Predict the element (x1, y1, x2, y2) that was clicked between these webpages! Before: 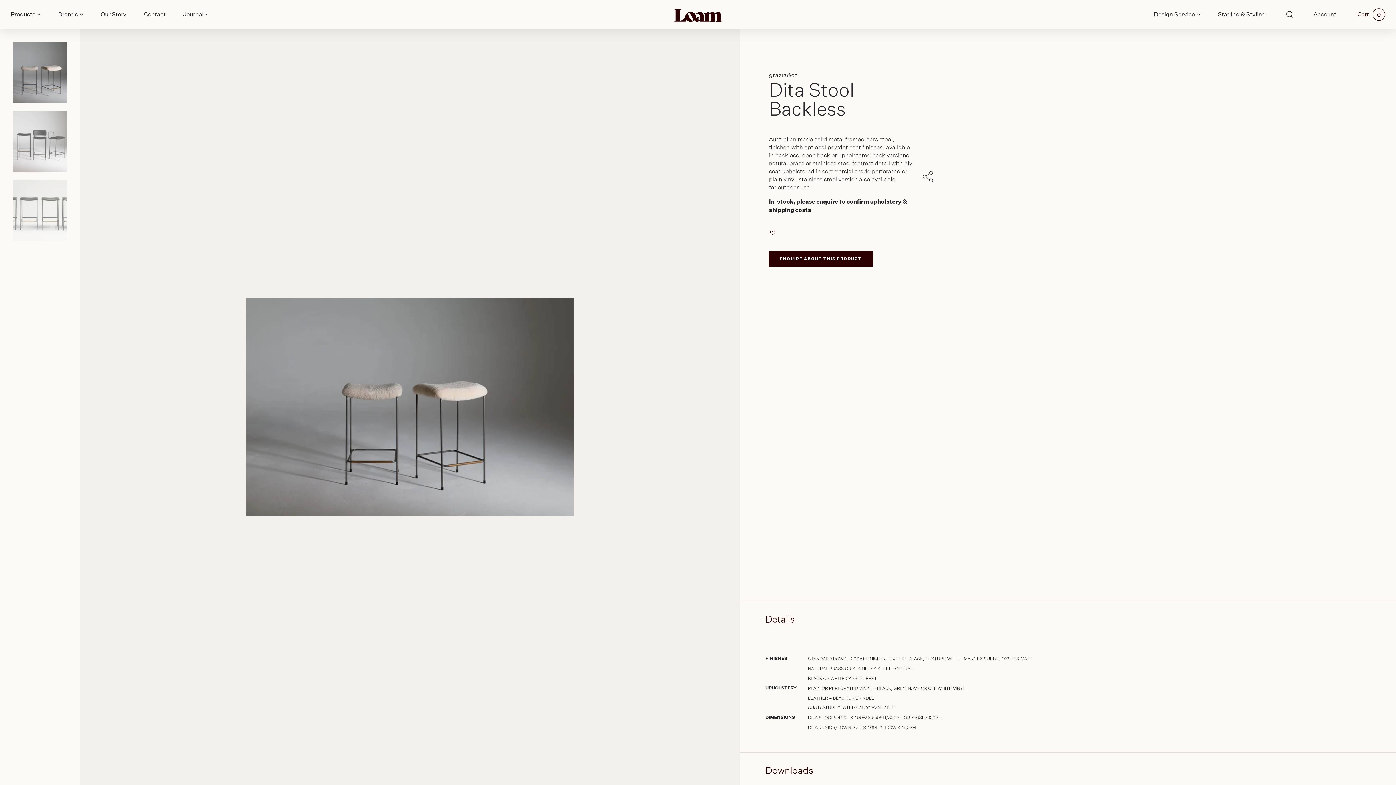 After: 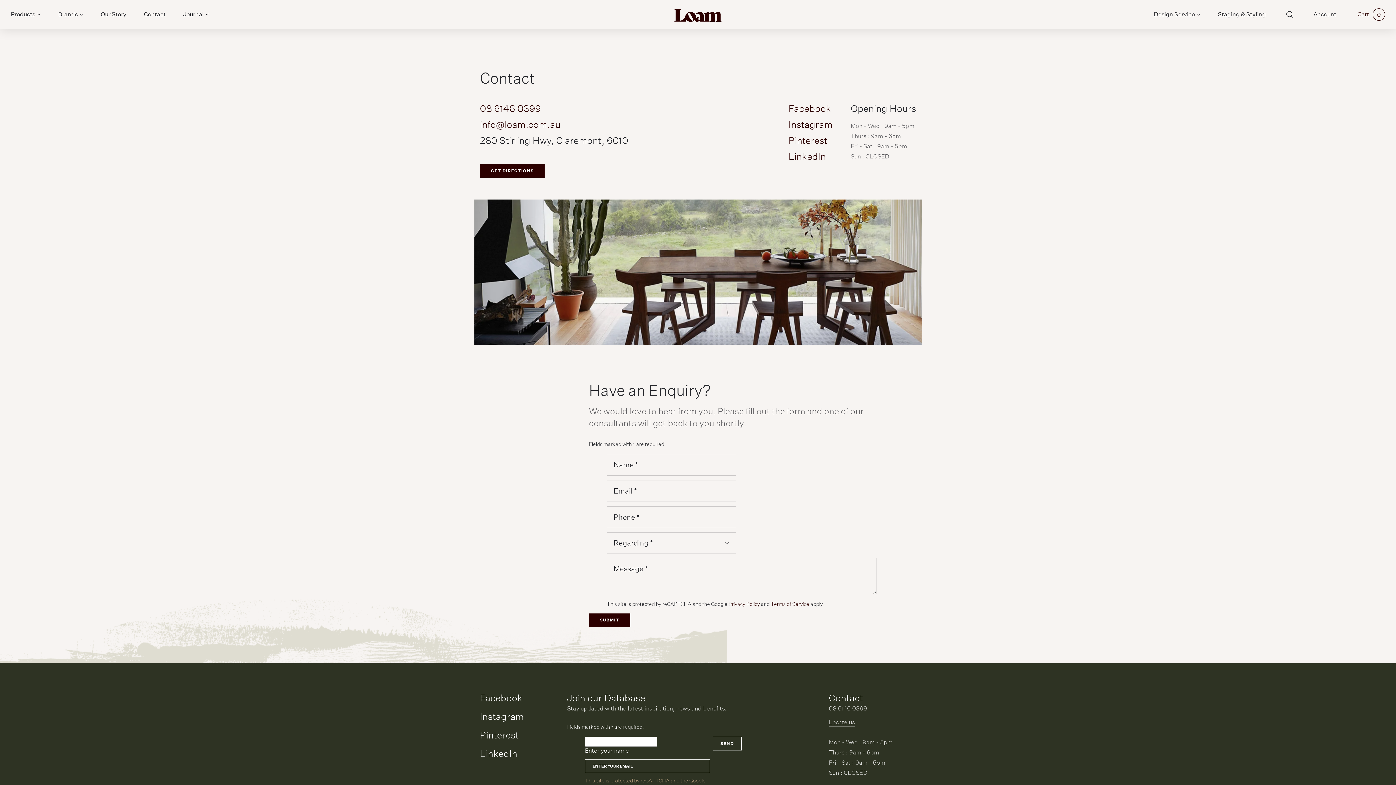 Action: bbox: (144, 0, 165, 29) label: Contact